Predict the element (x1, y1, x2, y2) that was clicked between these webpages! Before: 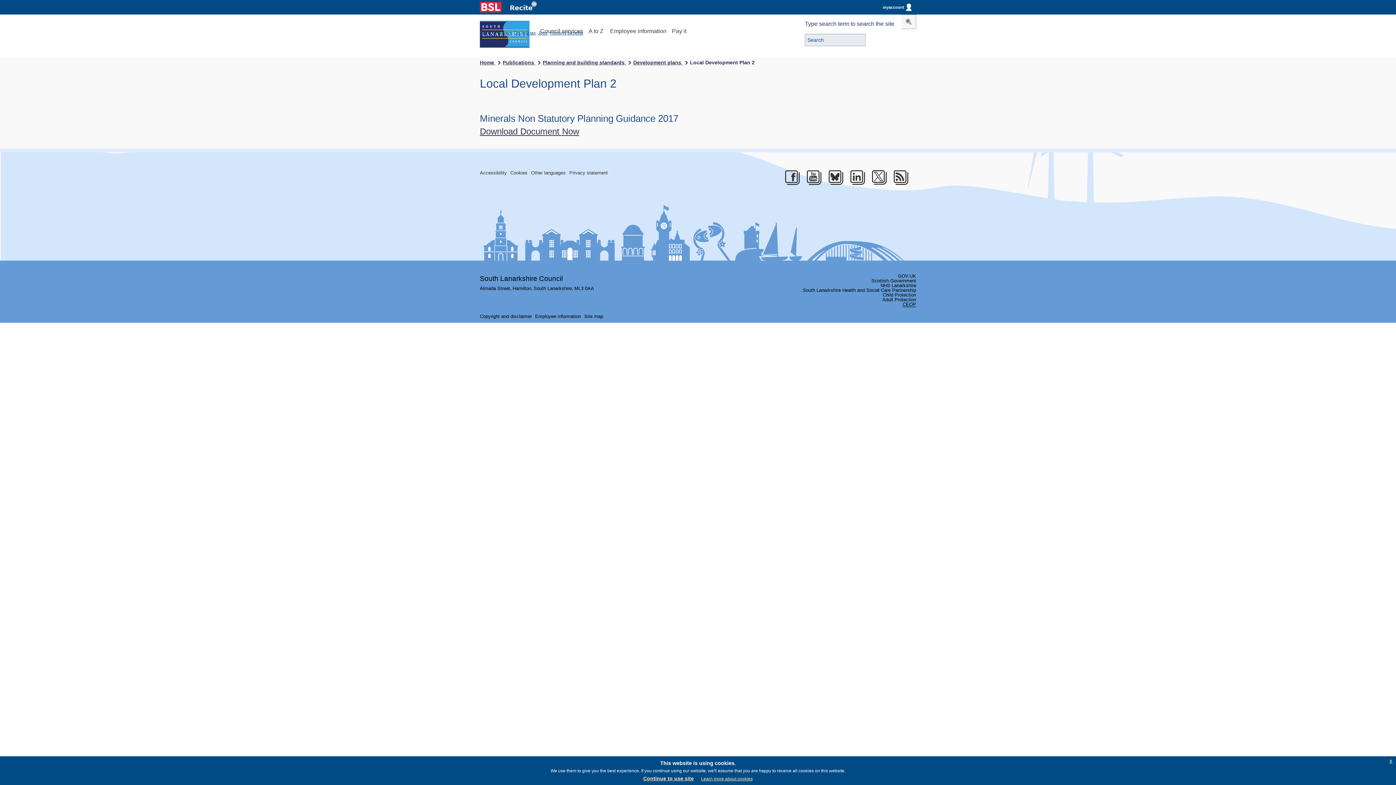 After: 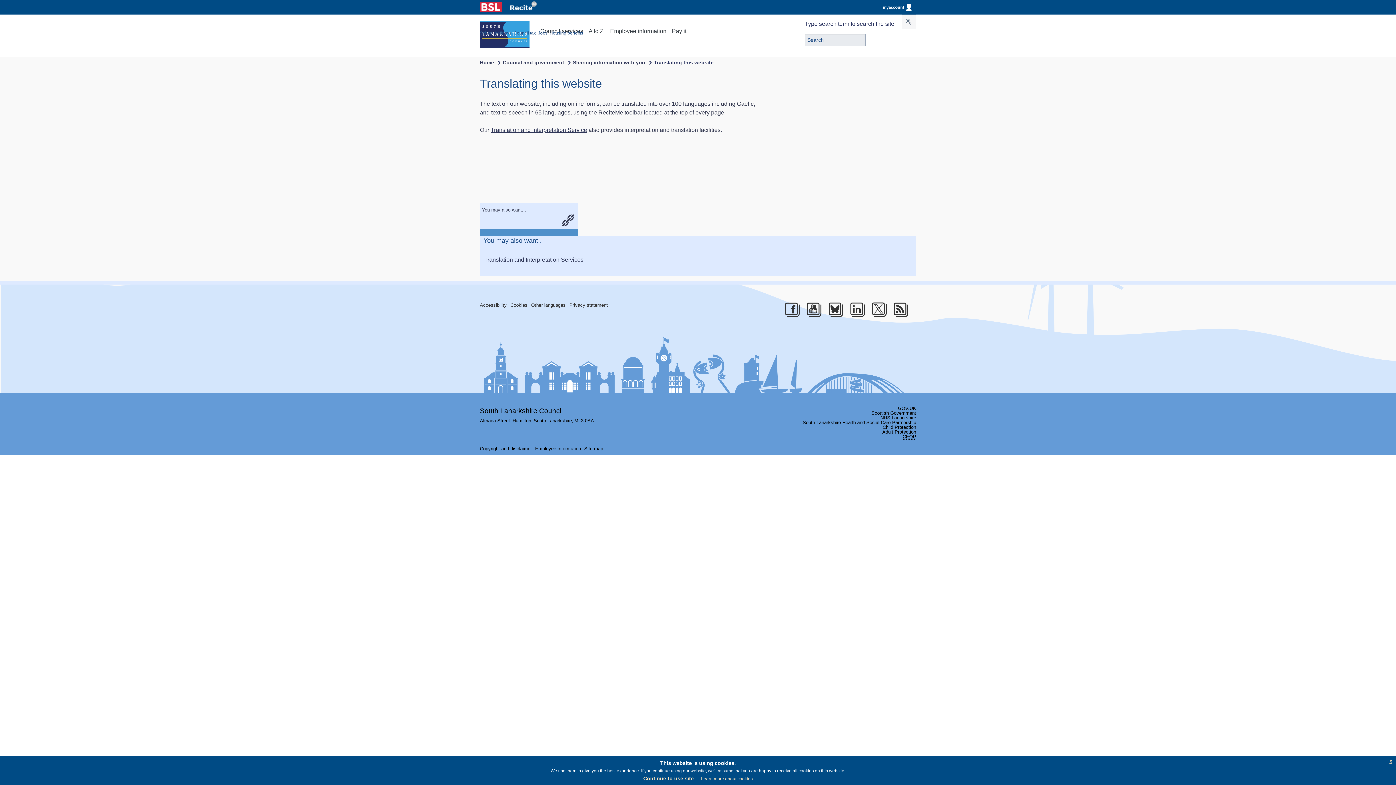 Action: label: Other languages bbox: (531, 170, 565, 175)